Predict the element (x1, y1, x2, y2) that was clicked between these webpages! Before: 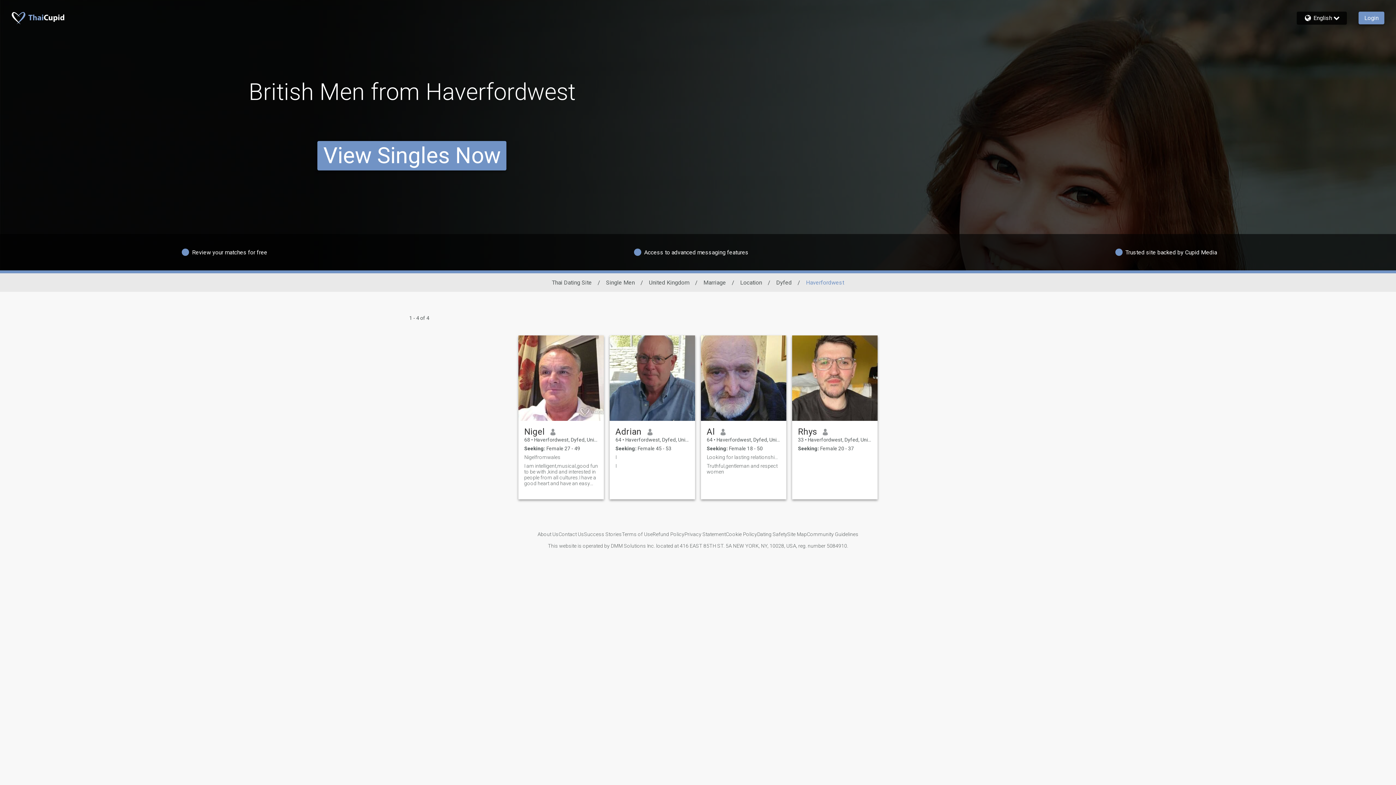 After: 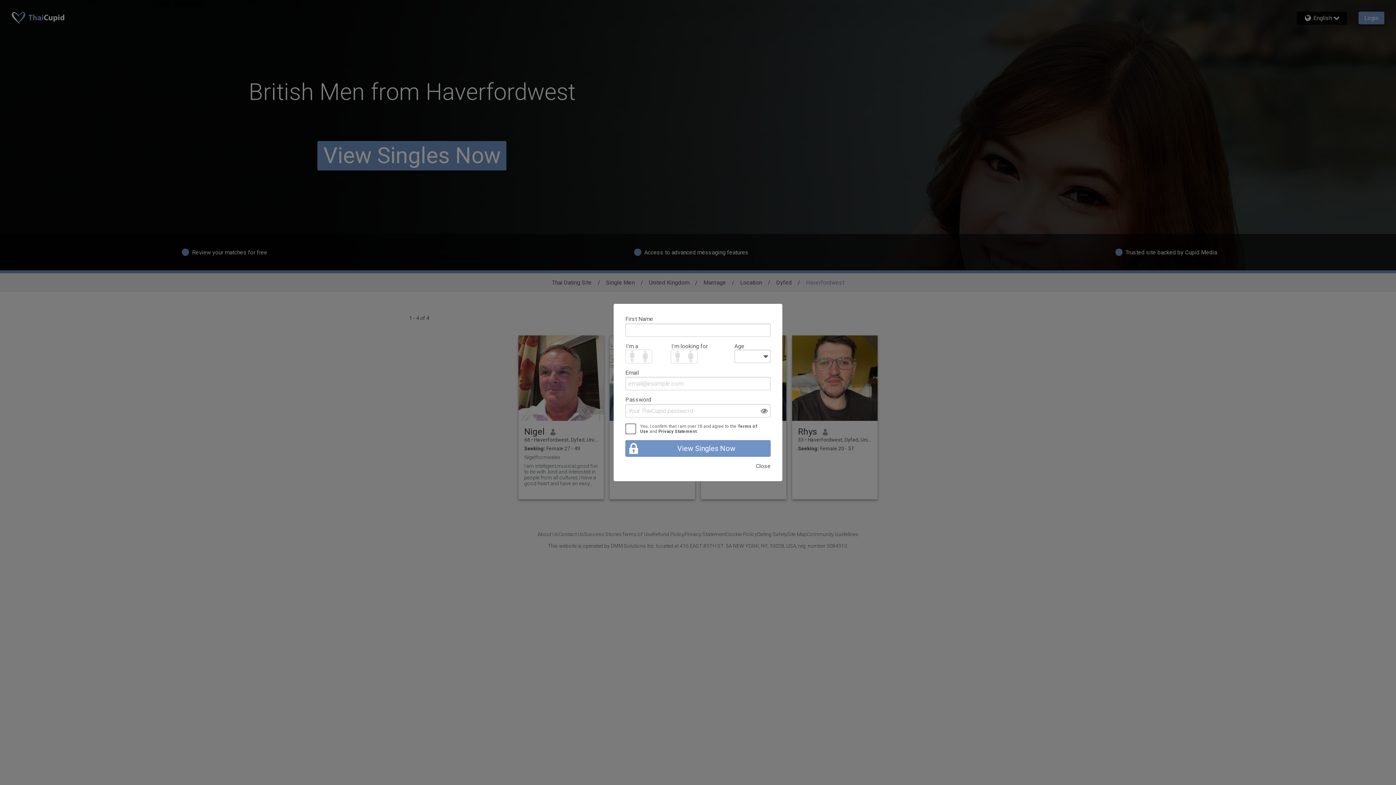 Action: label: I bbox: (615, 454, 689, 460)